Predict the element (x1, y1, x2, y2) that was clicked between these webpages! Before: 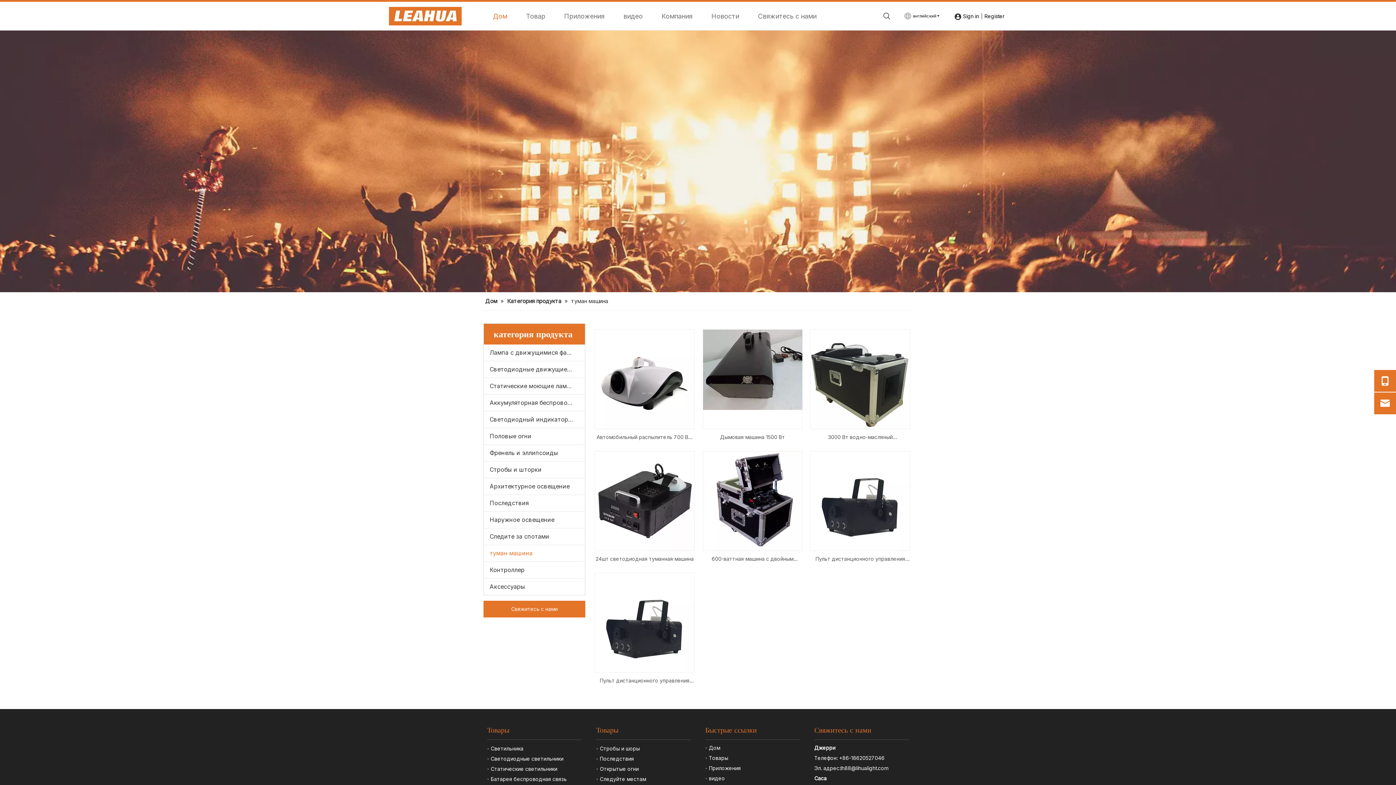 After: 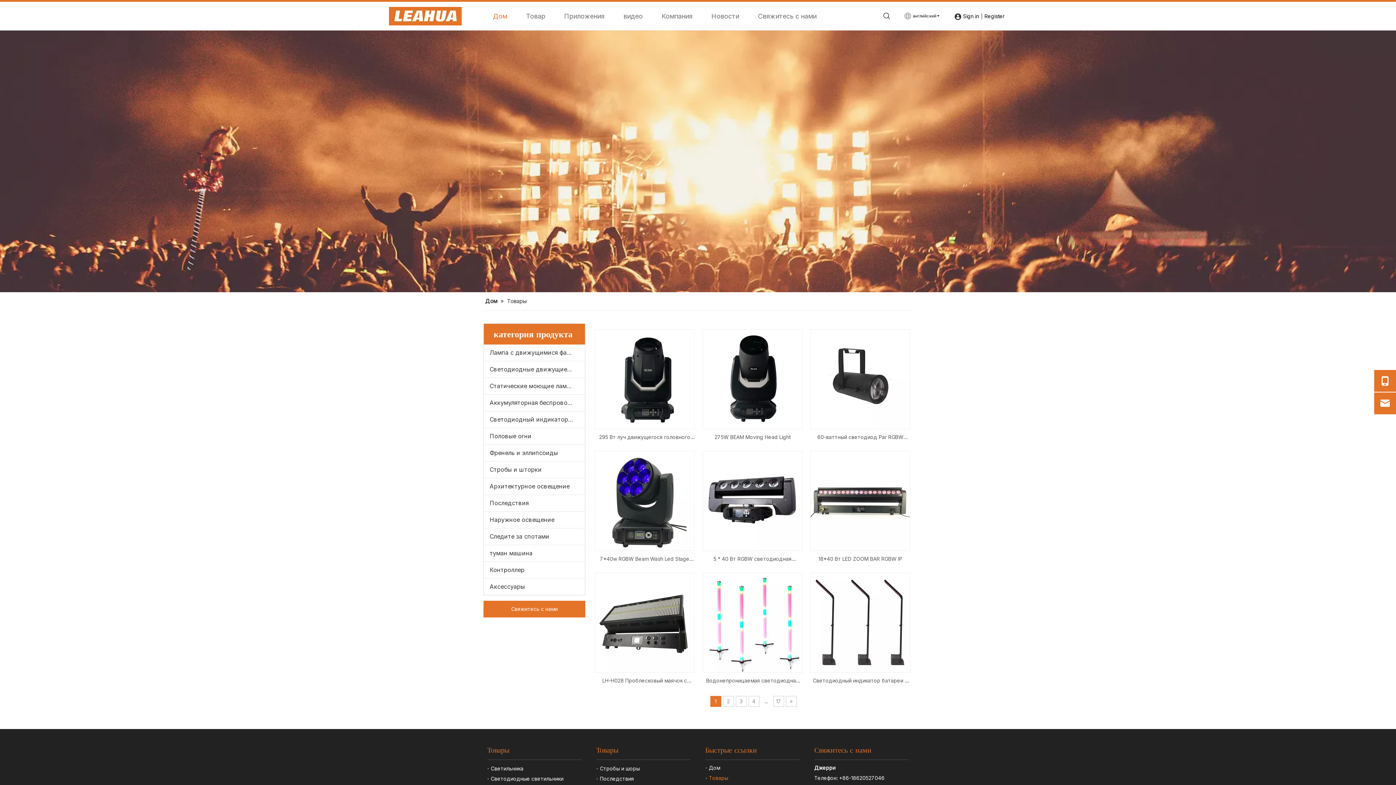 Action: bbox: (709, 755, 728, 761) label: Товары